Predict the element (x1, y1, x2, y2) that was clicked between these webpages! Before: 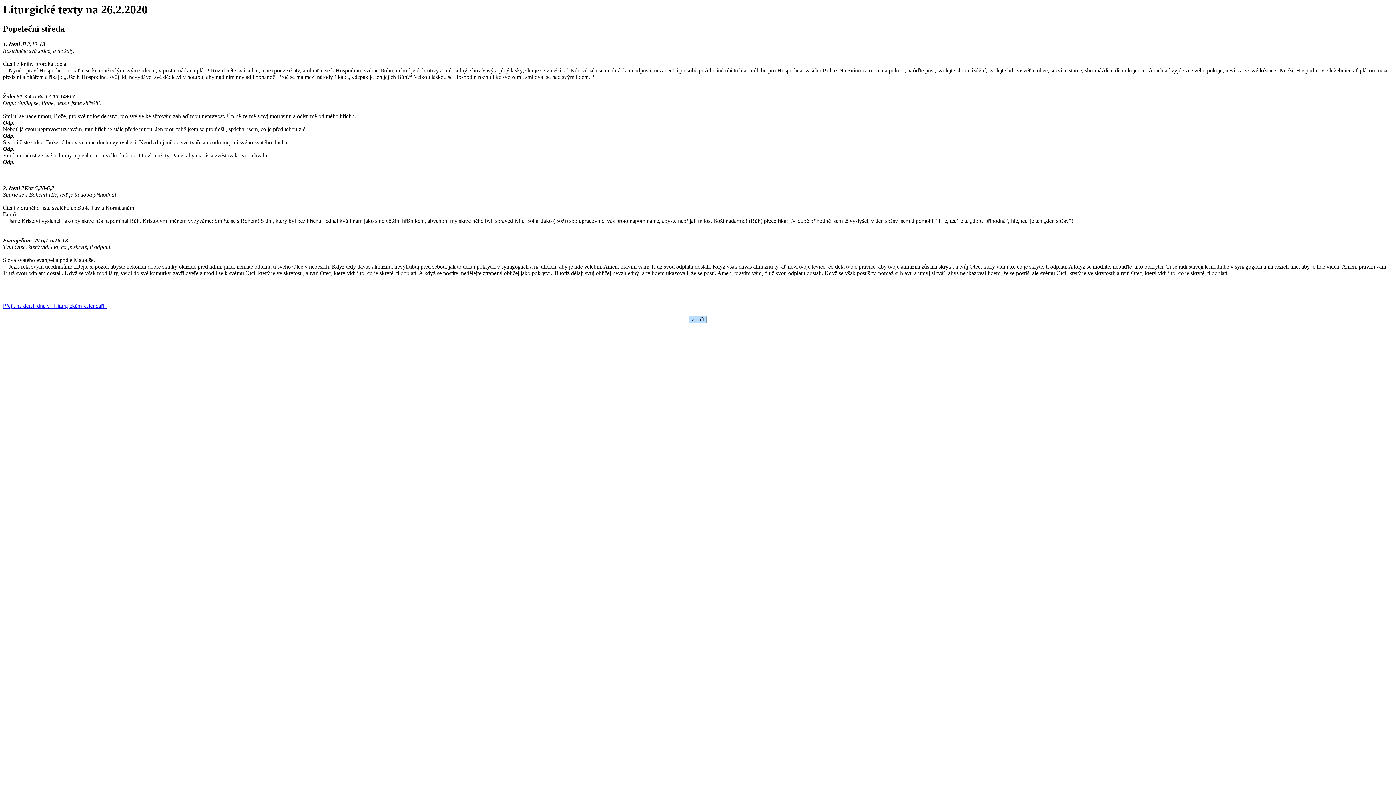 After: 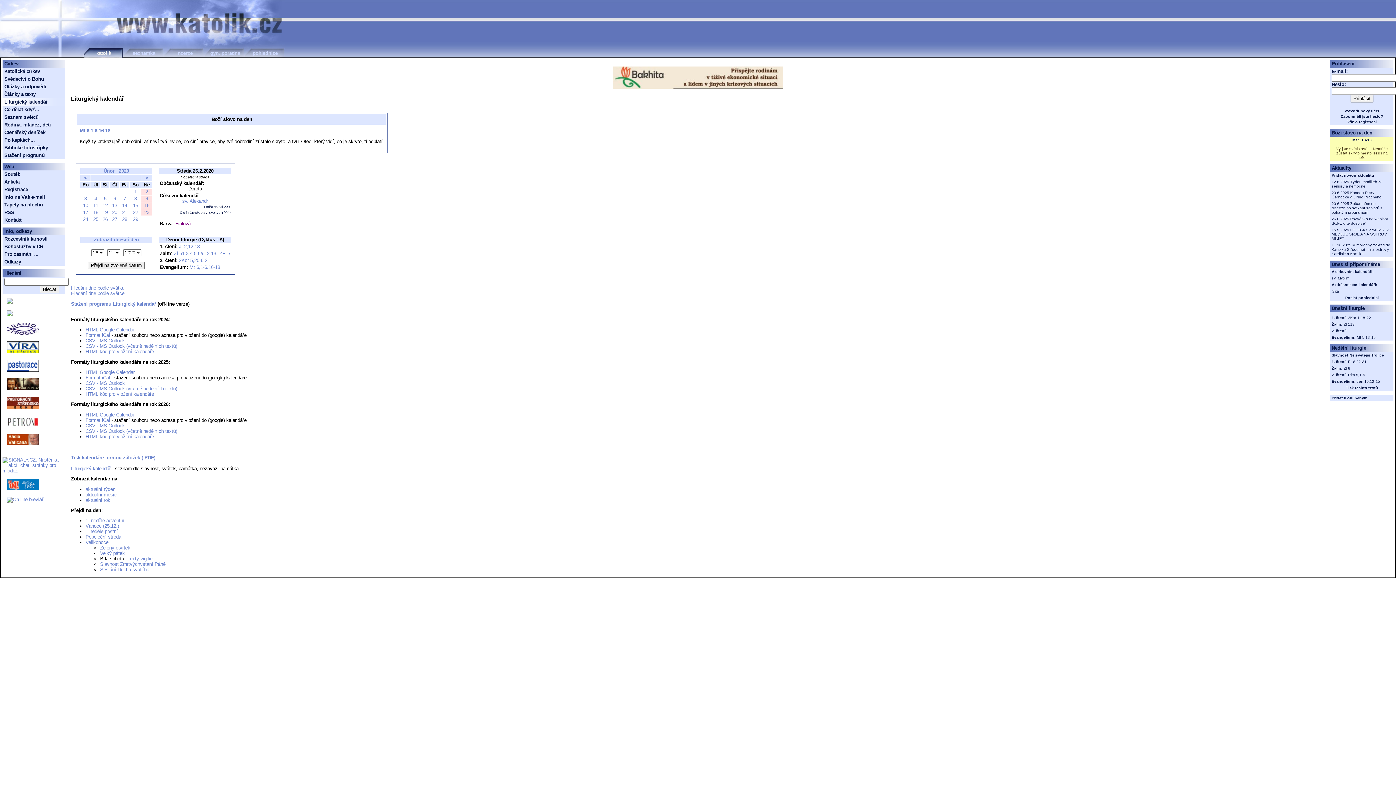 Action: label: Přejít na detail dne v "Liturgickém kalendáři" bbox: (2, 303, 106, 309)